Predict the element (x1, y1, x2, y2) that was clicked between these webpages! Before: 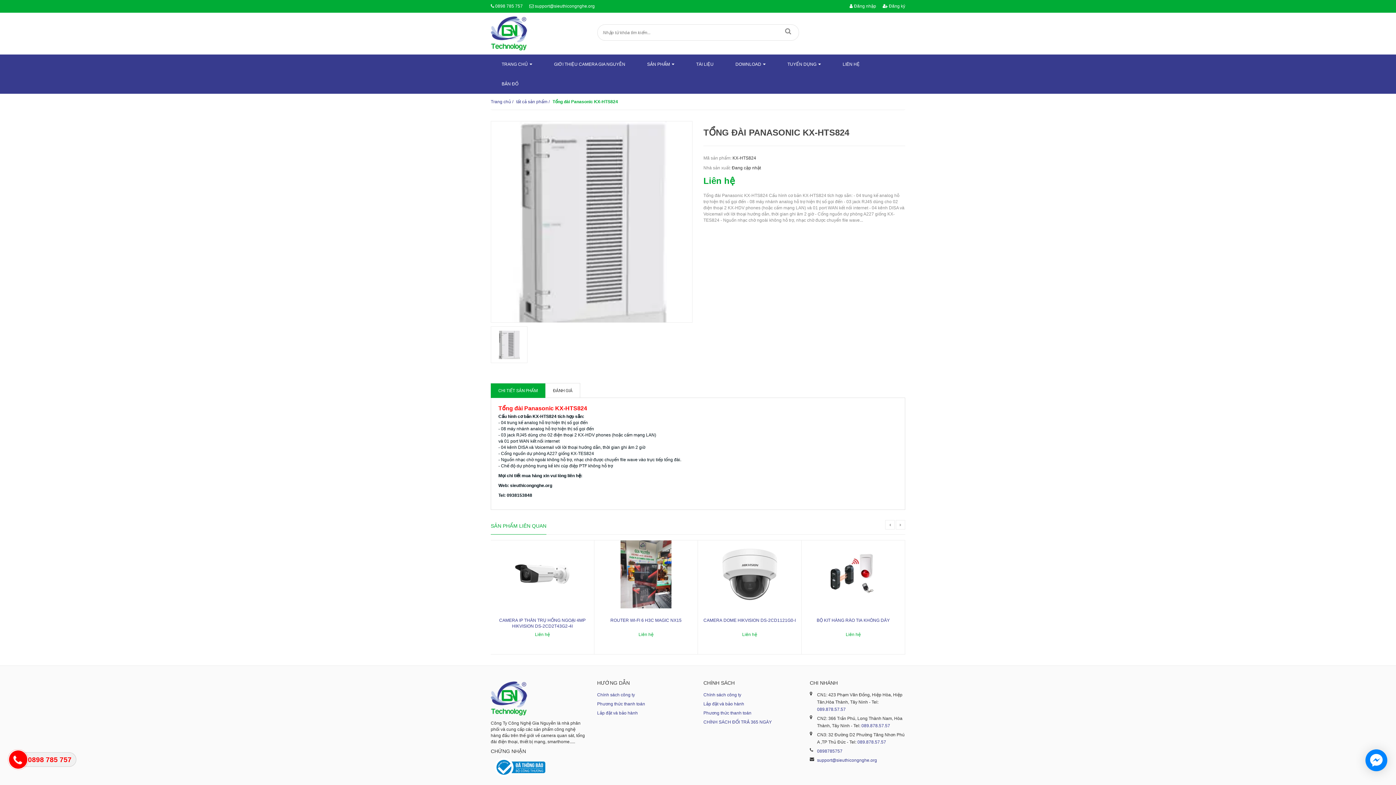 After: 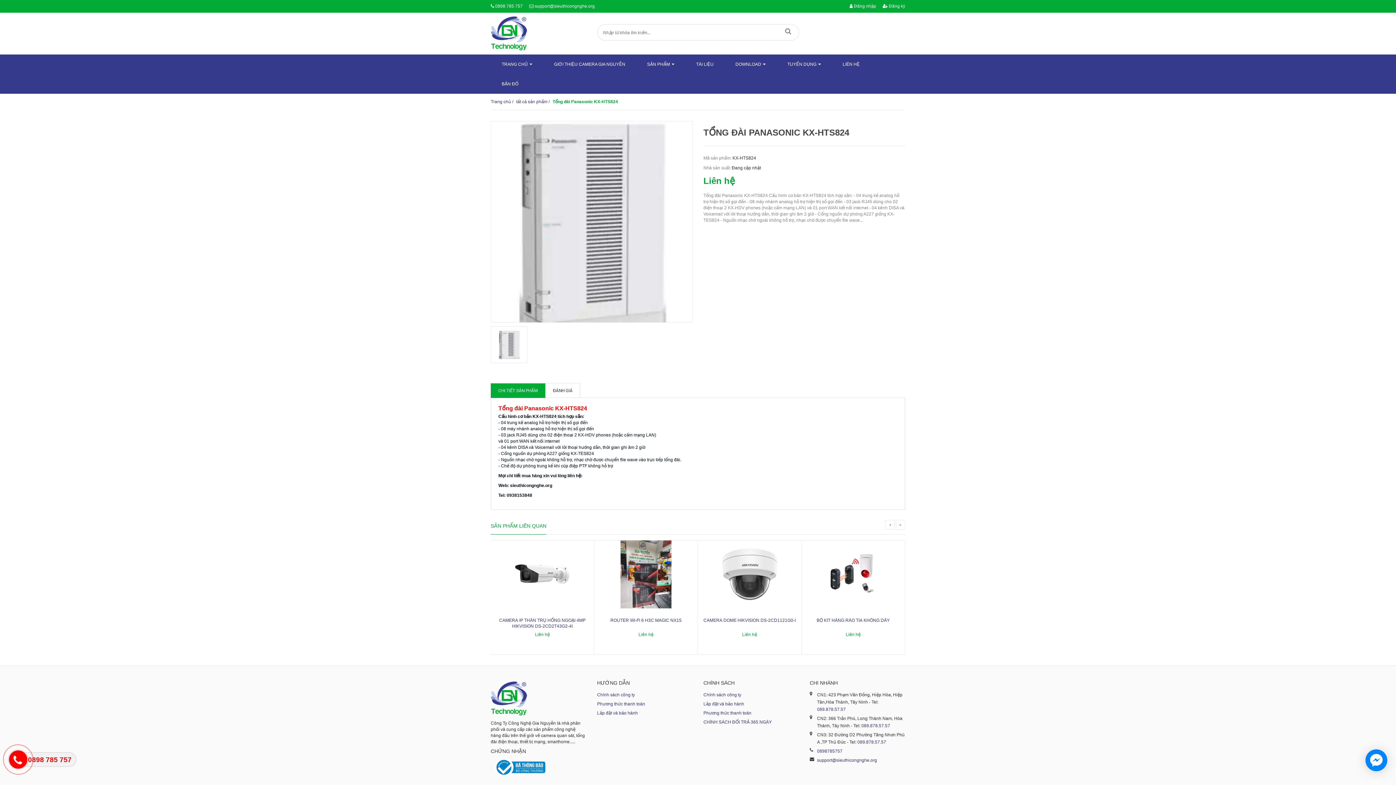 Action: label: 0898 785 757 bbox: (495, 3, 522, 8)